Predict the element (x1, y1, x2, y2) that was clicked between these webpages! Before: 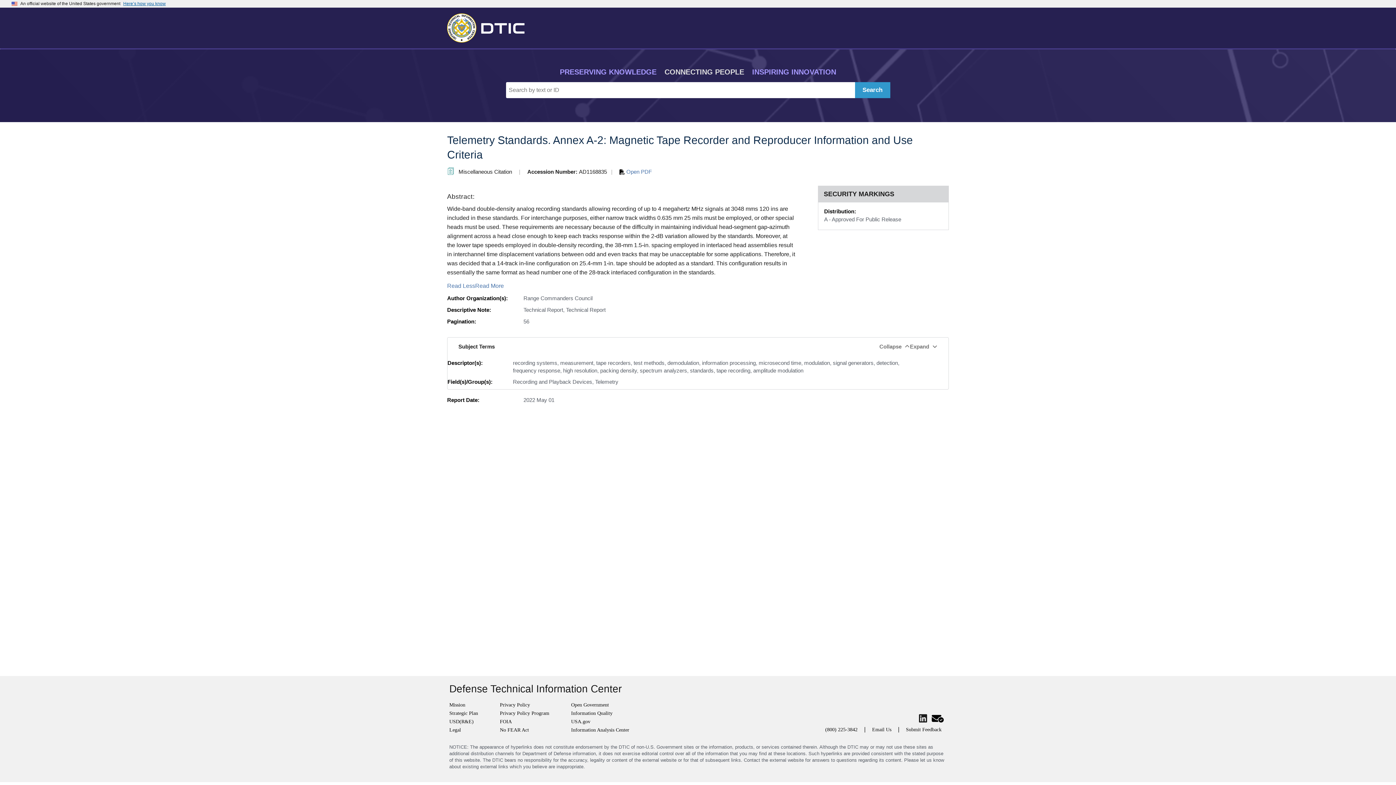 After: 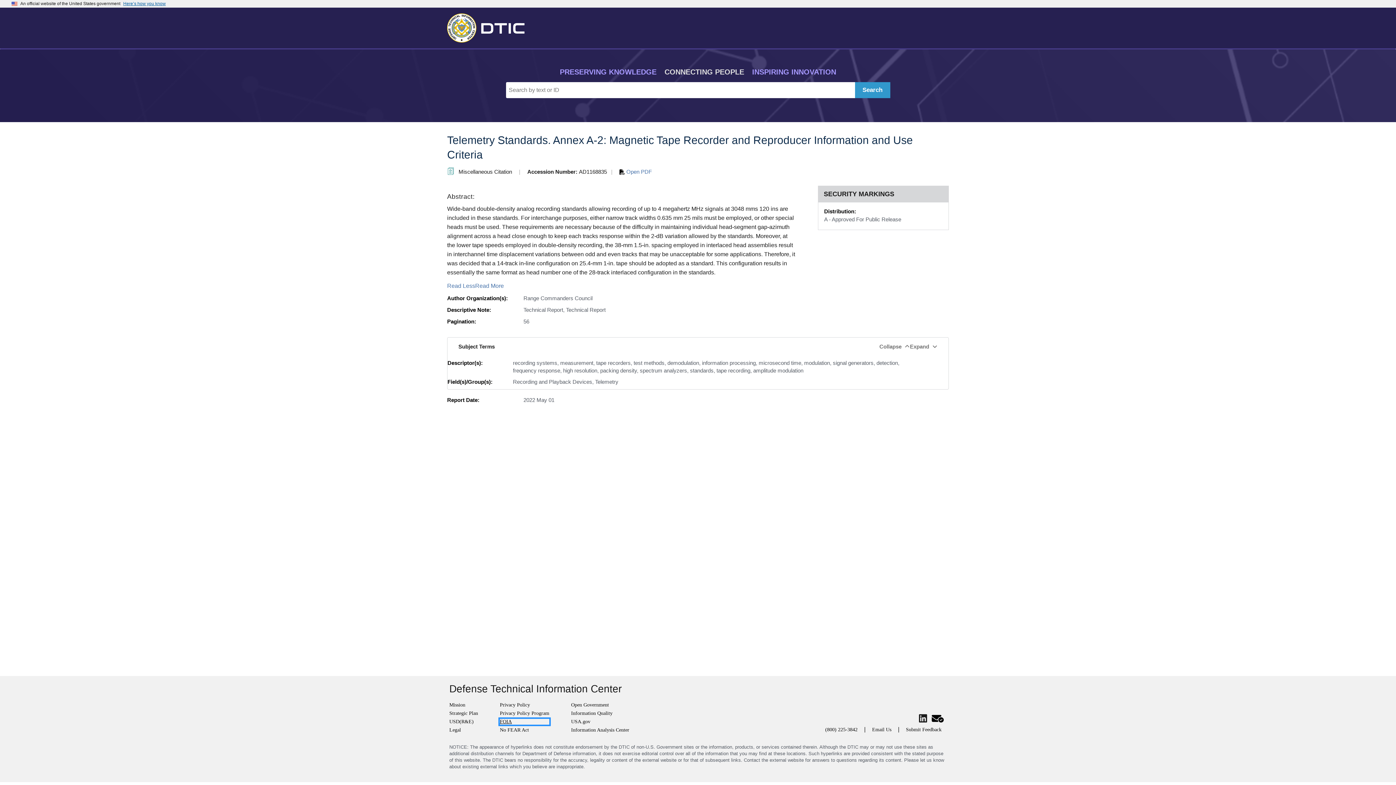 Action: label: FOIA bbox: (500, 719, 549, 725)